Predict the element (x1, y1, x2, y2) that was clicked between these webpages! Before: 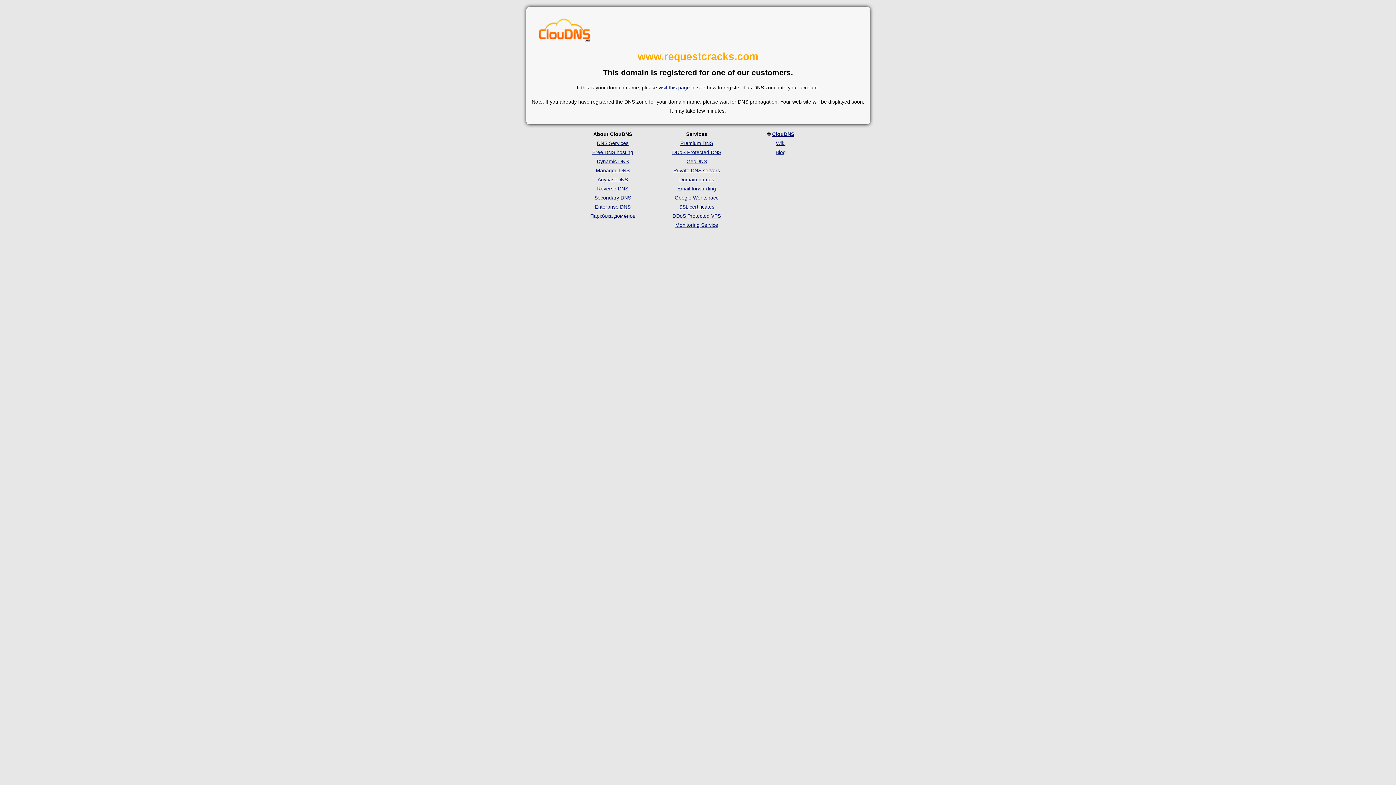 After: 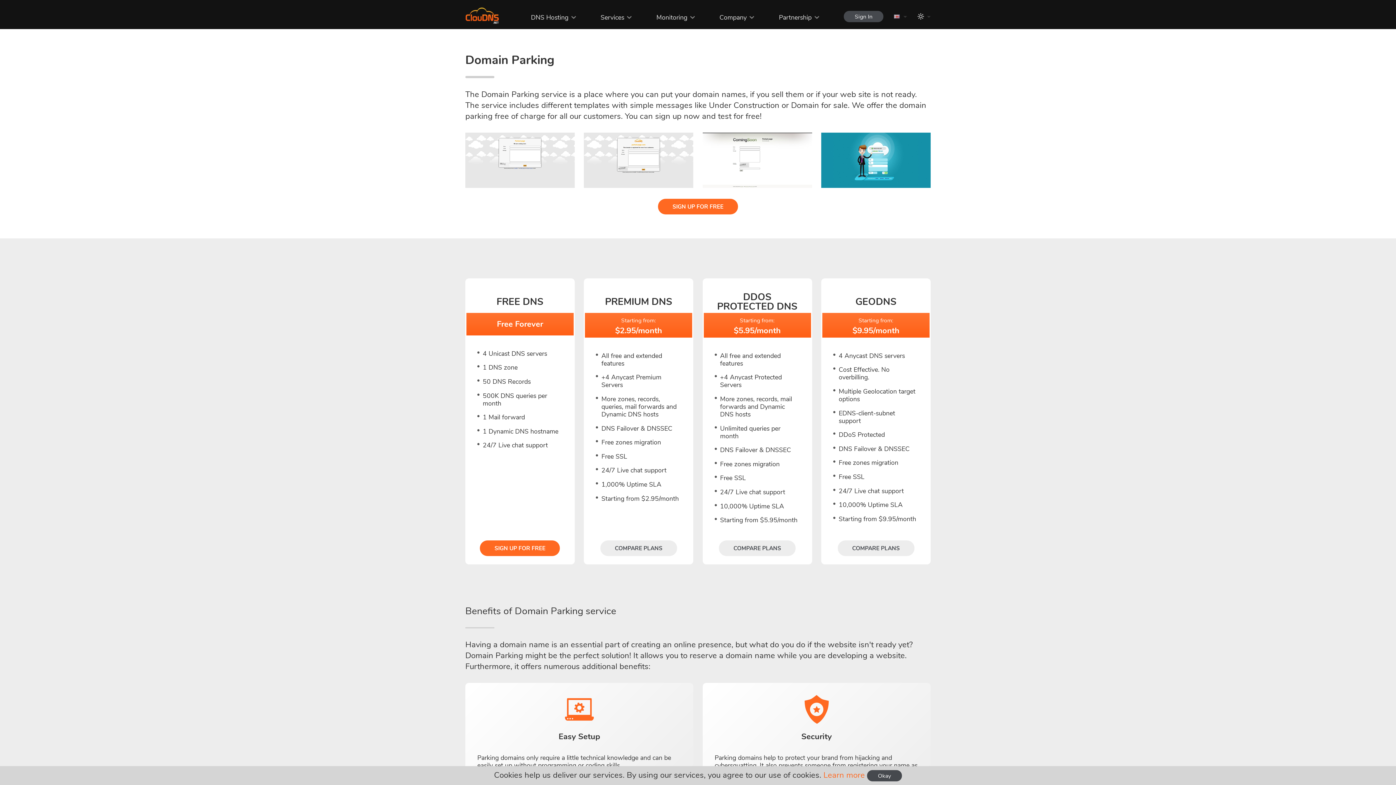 Action: bbox: (590, 213, 635, 218) label: Парко́вка доме́нов